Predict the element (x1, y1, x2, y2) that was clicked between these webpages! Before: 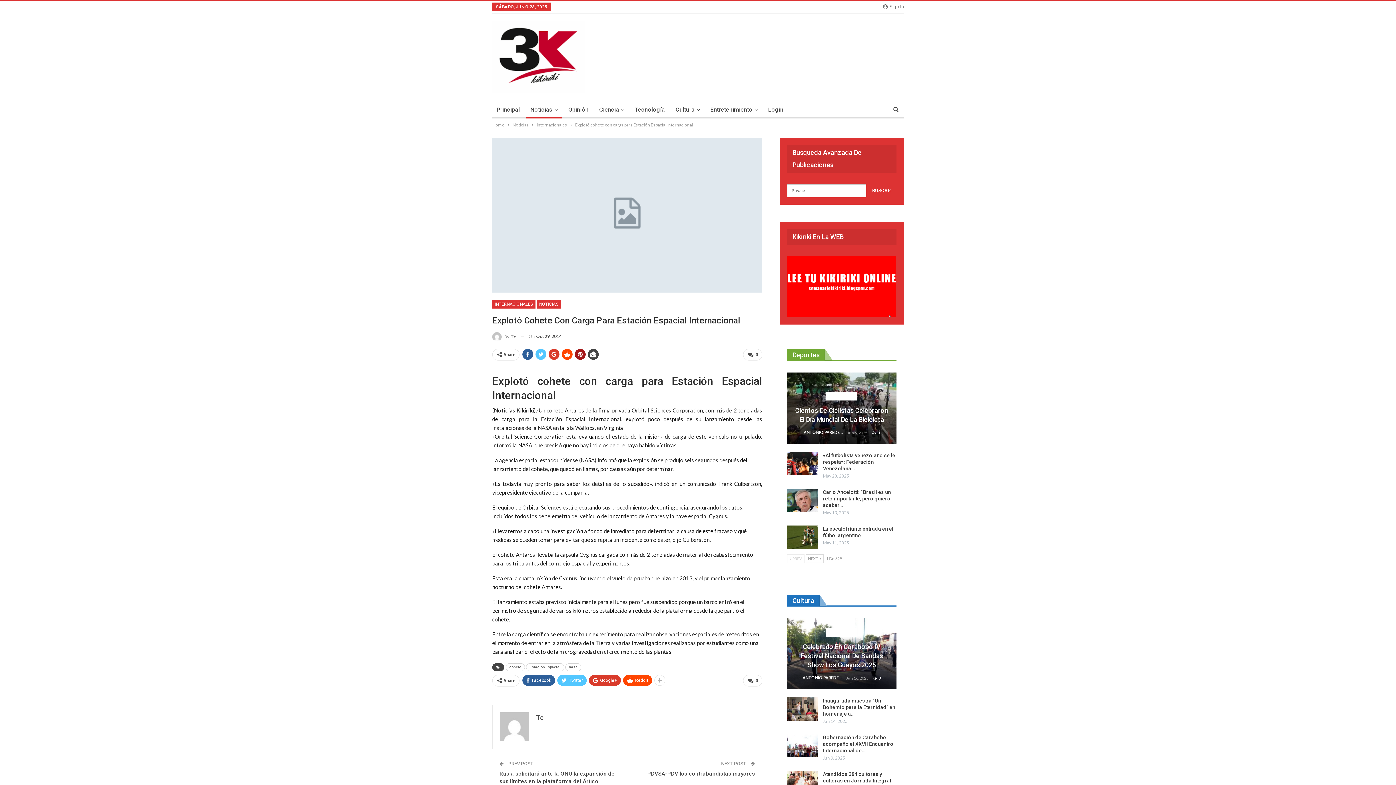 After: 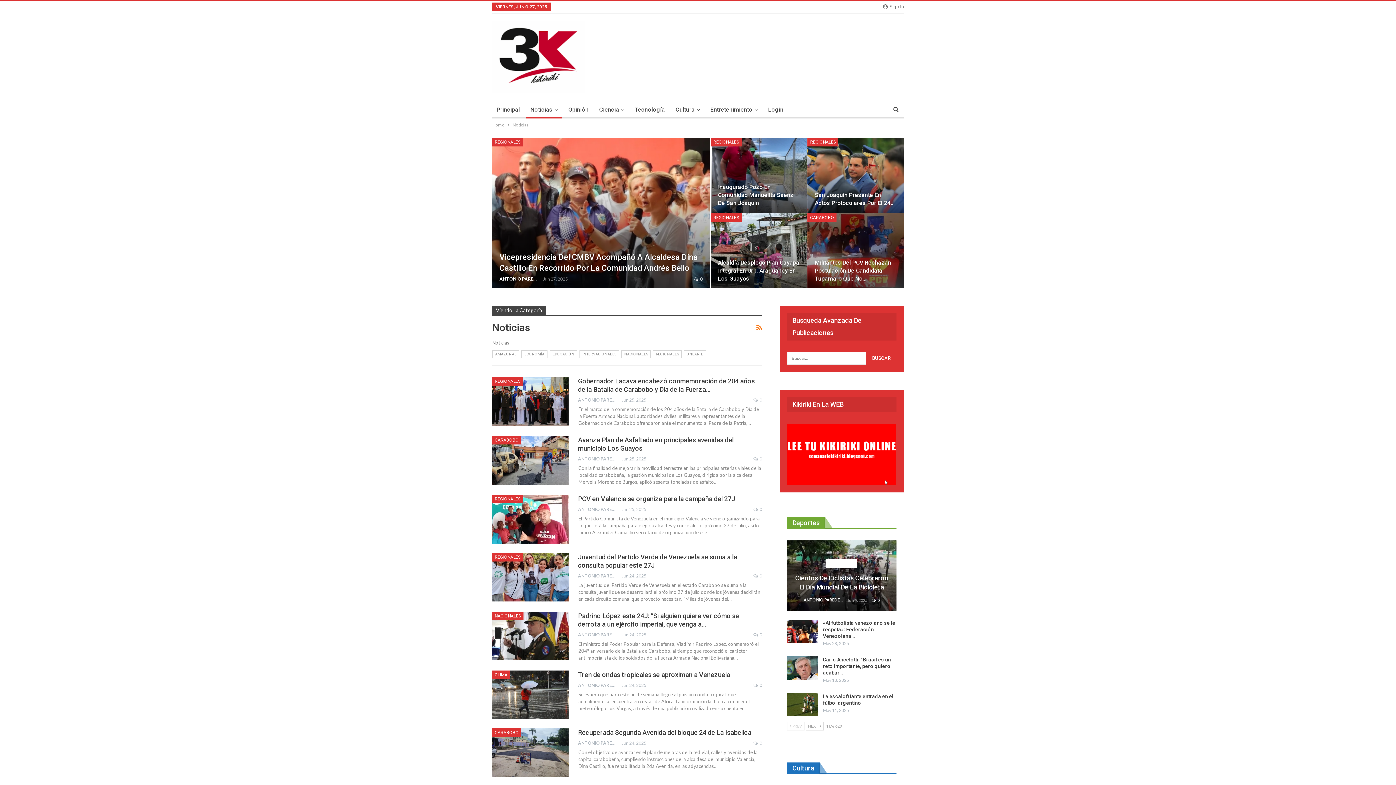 Action: bbox: (512, 121, 528, 129) label: Noticias